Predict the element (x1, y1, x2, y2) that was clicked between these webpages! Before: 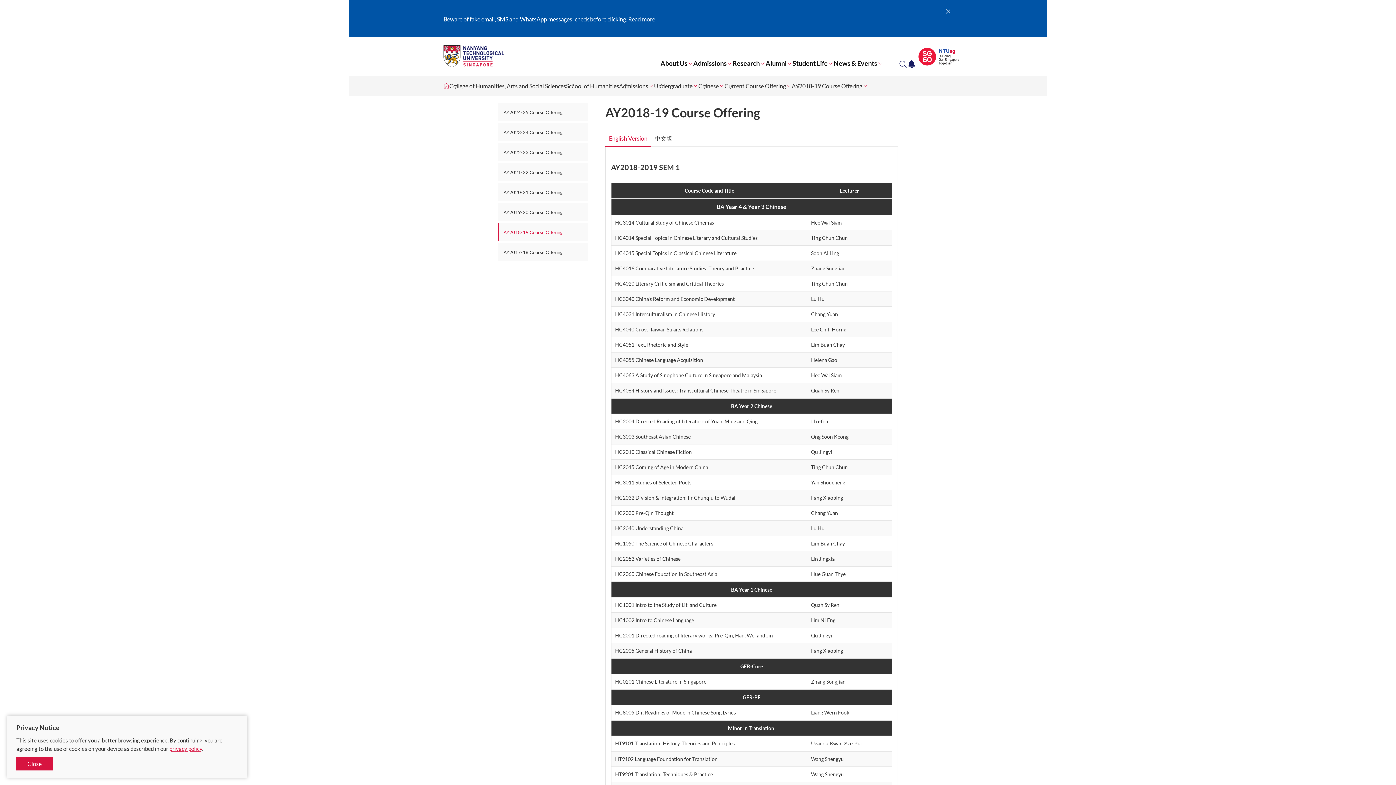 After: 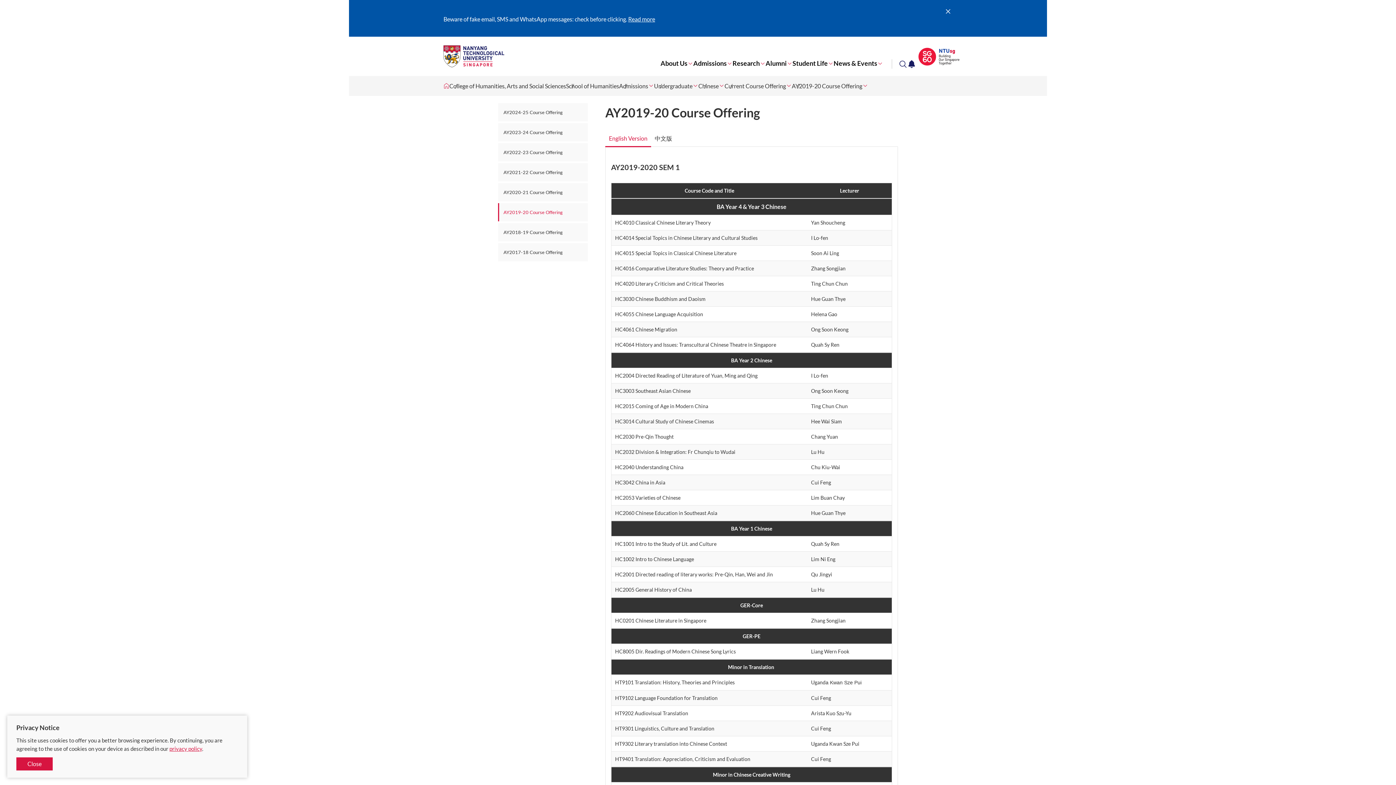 Action: label: AY2019-20 Course Offering bbox: (498, 203, 588, 221)